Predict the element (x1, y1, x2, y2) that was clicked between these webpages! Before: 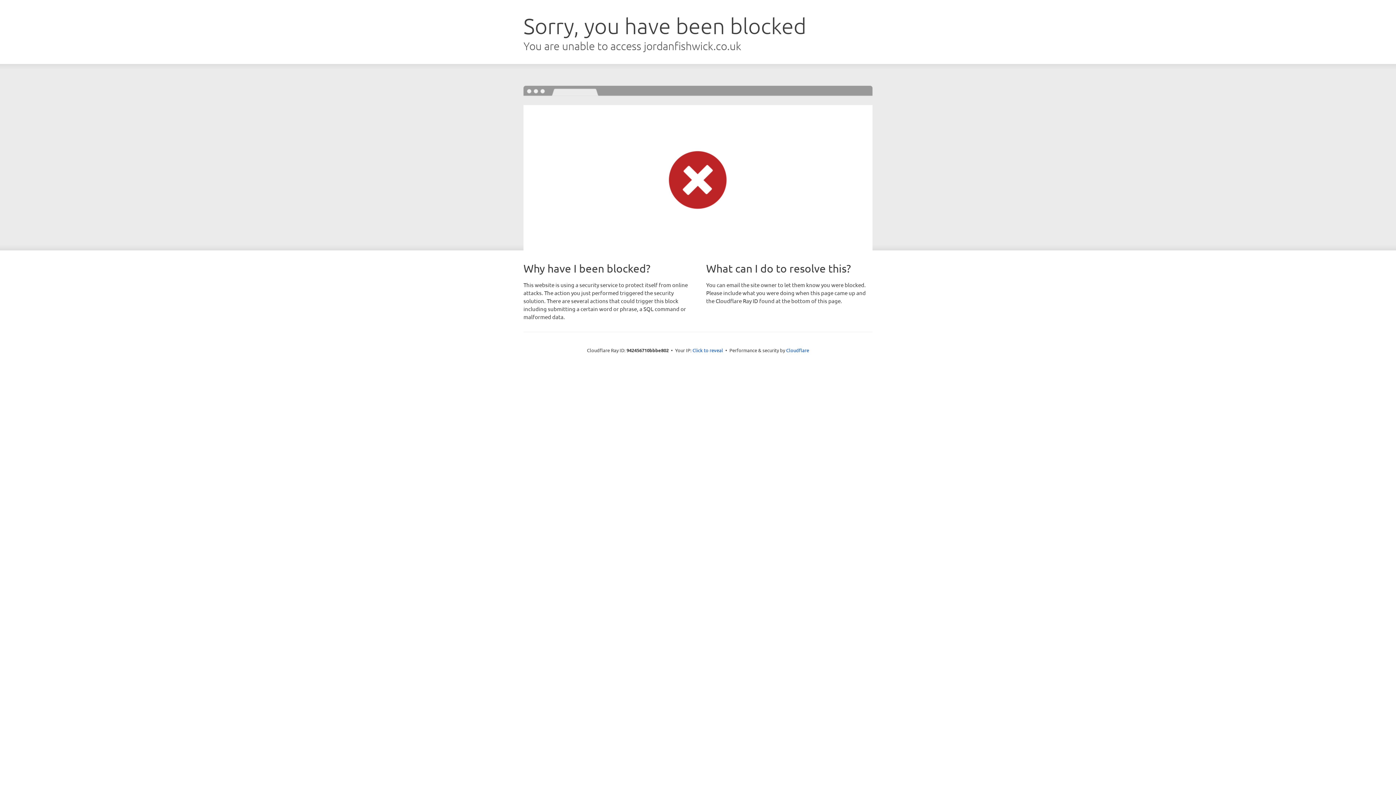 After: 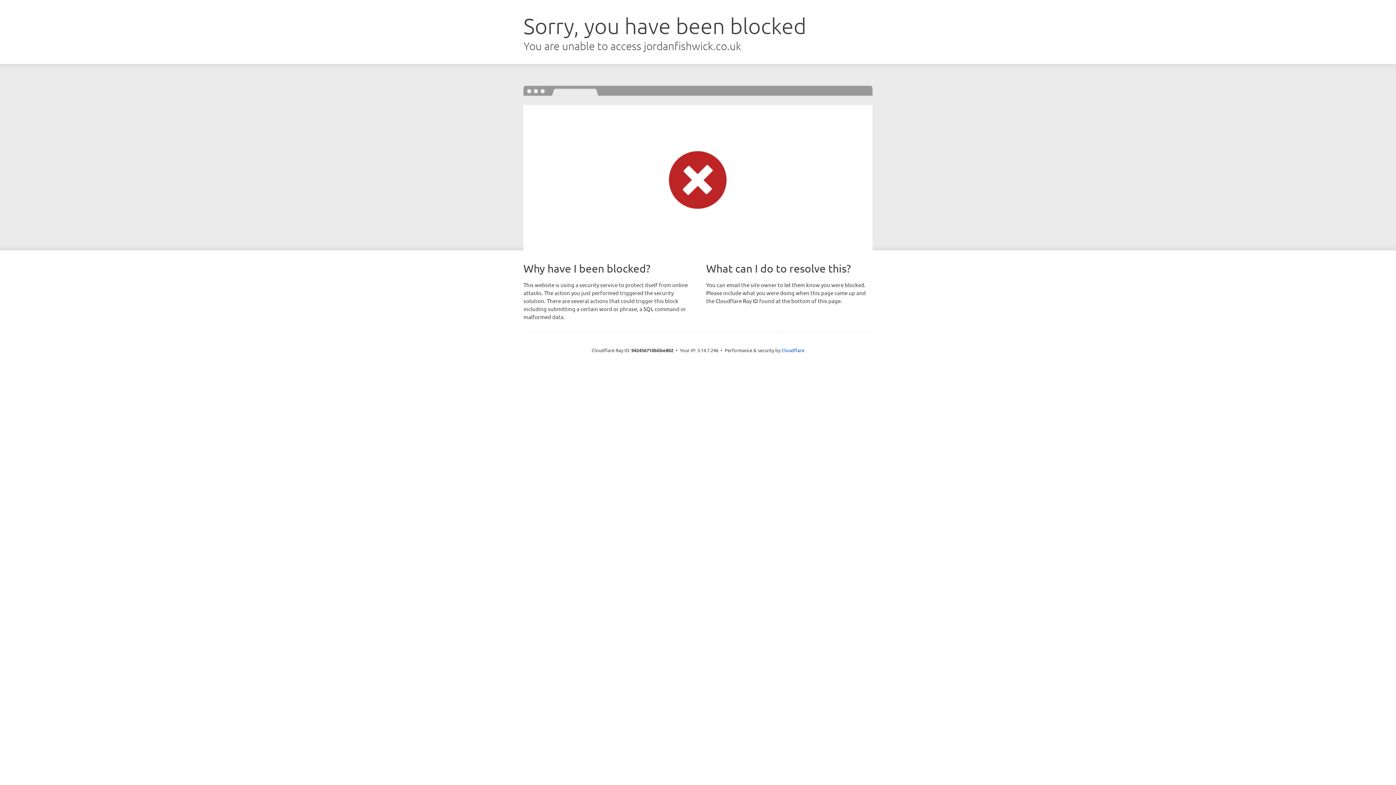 Action: label: Click to reveal bbox: (692, 346, 723, 353)